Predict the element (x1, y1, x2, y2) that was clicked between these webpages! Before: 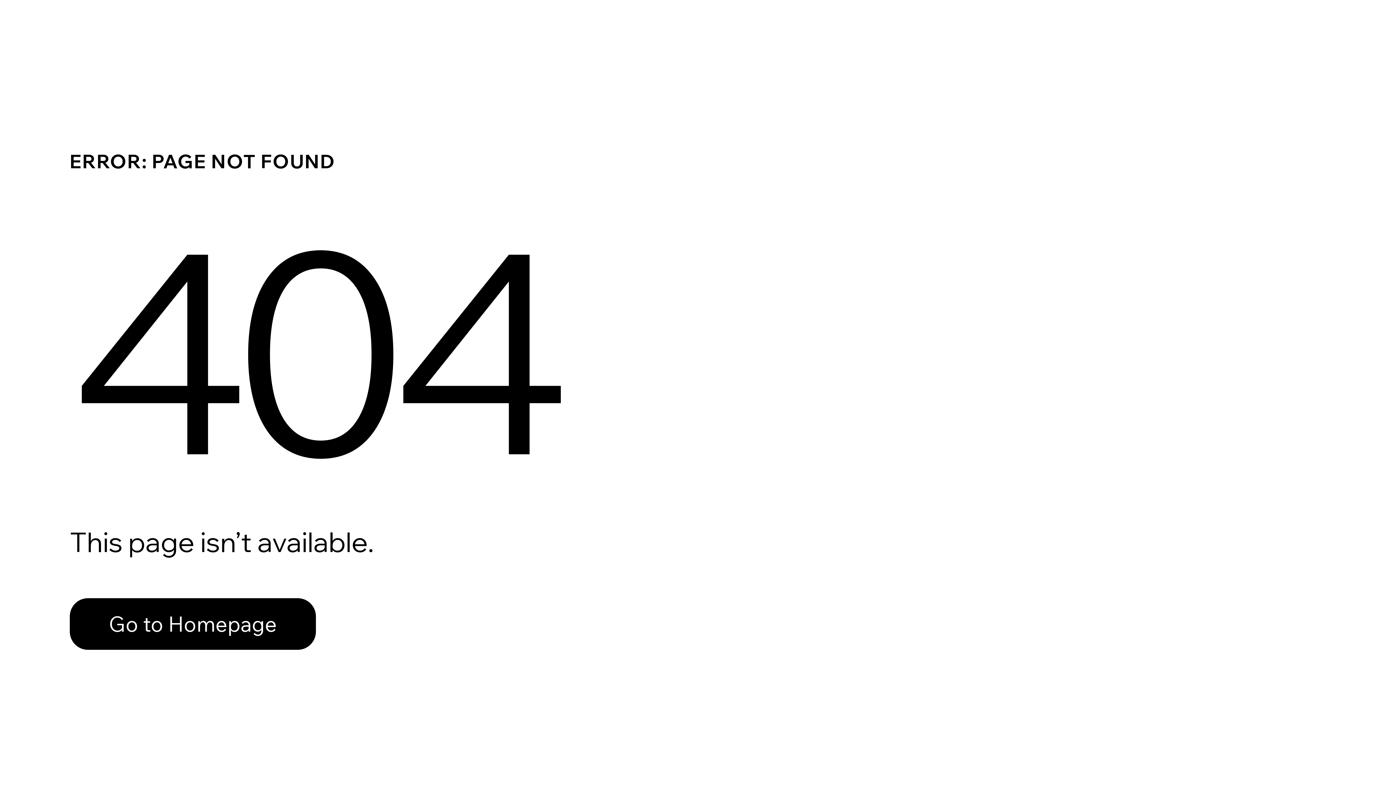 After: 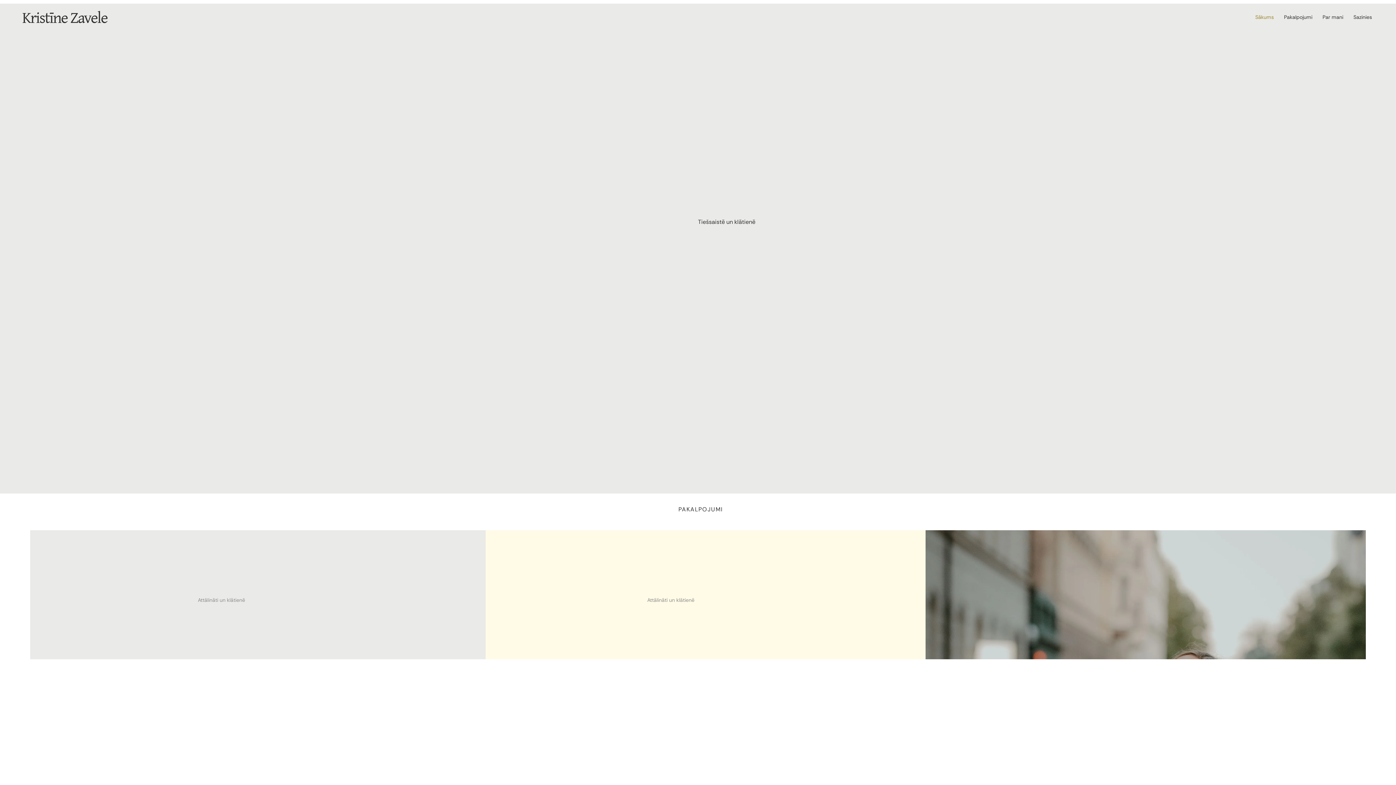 Action: bbox: (69, 598, 316, 650) label: Go to Homepage